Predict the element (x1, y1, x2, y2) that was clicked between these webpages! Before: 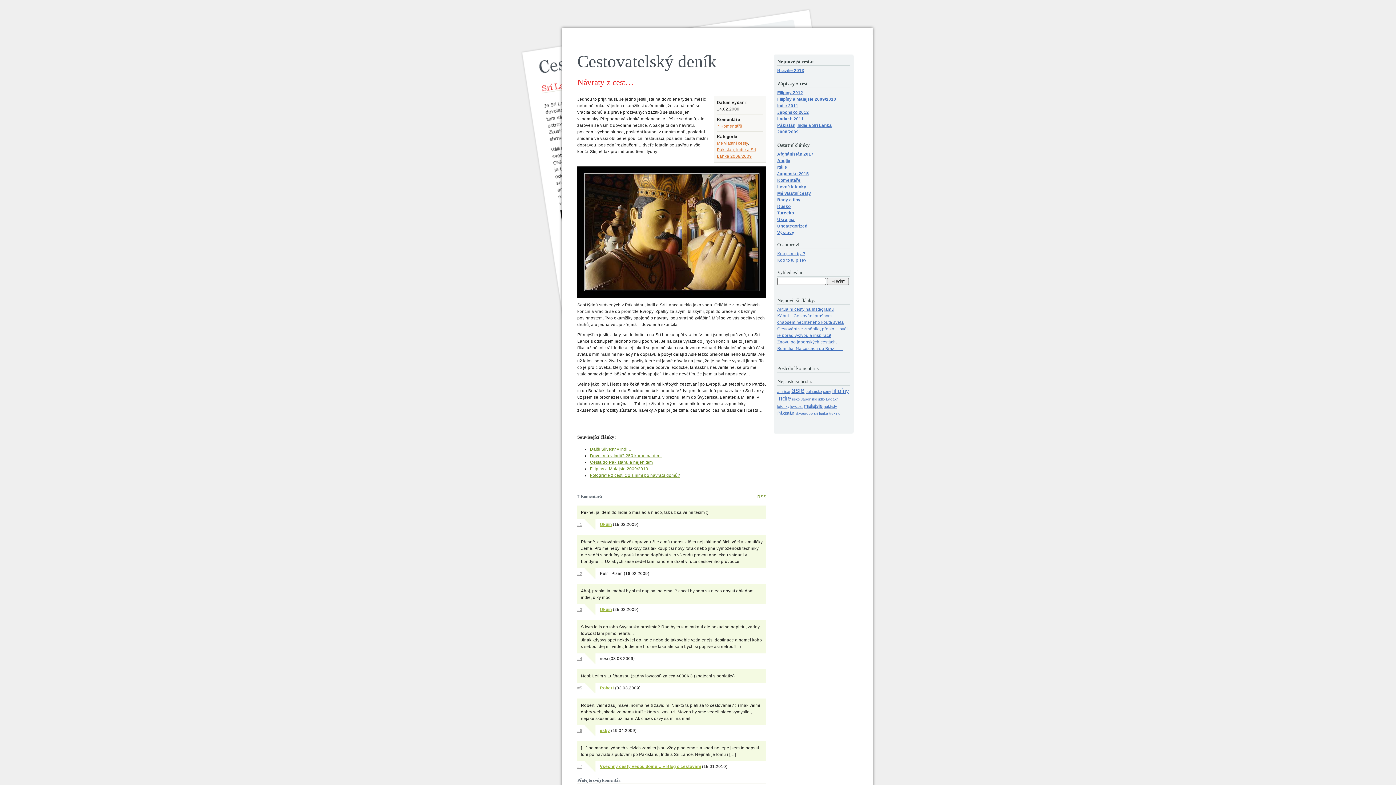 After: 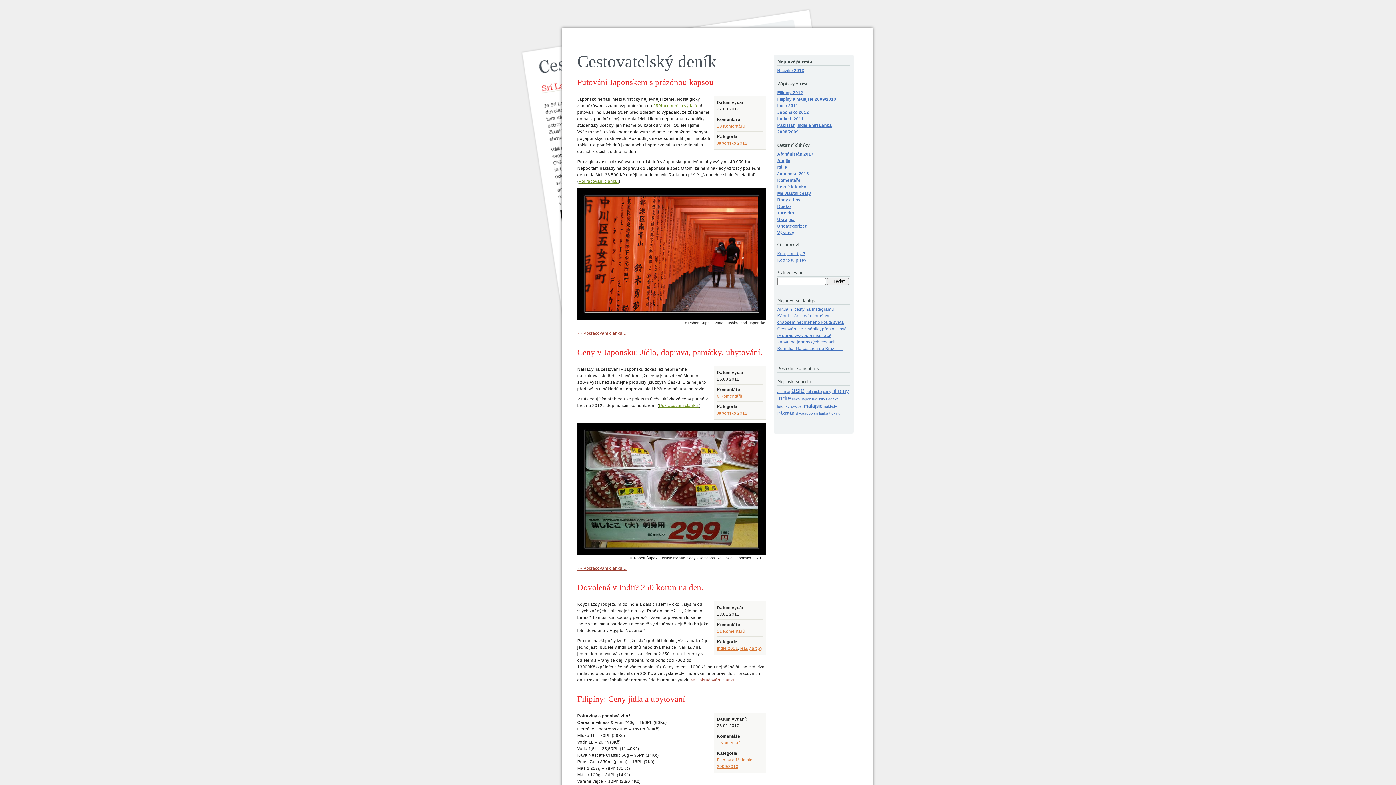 Action: bbox: (823, 389, 831, 393) label: ceny